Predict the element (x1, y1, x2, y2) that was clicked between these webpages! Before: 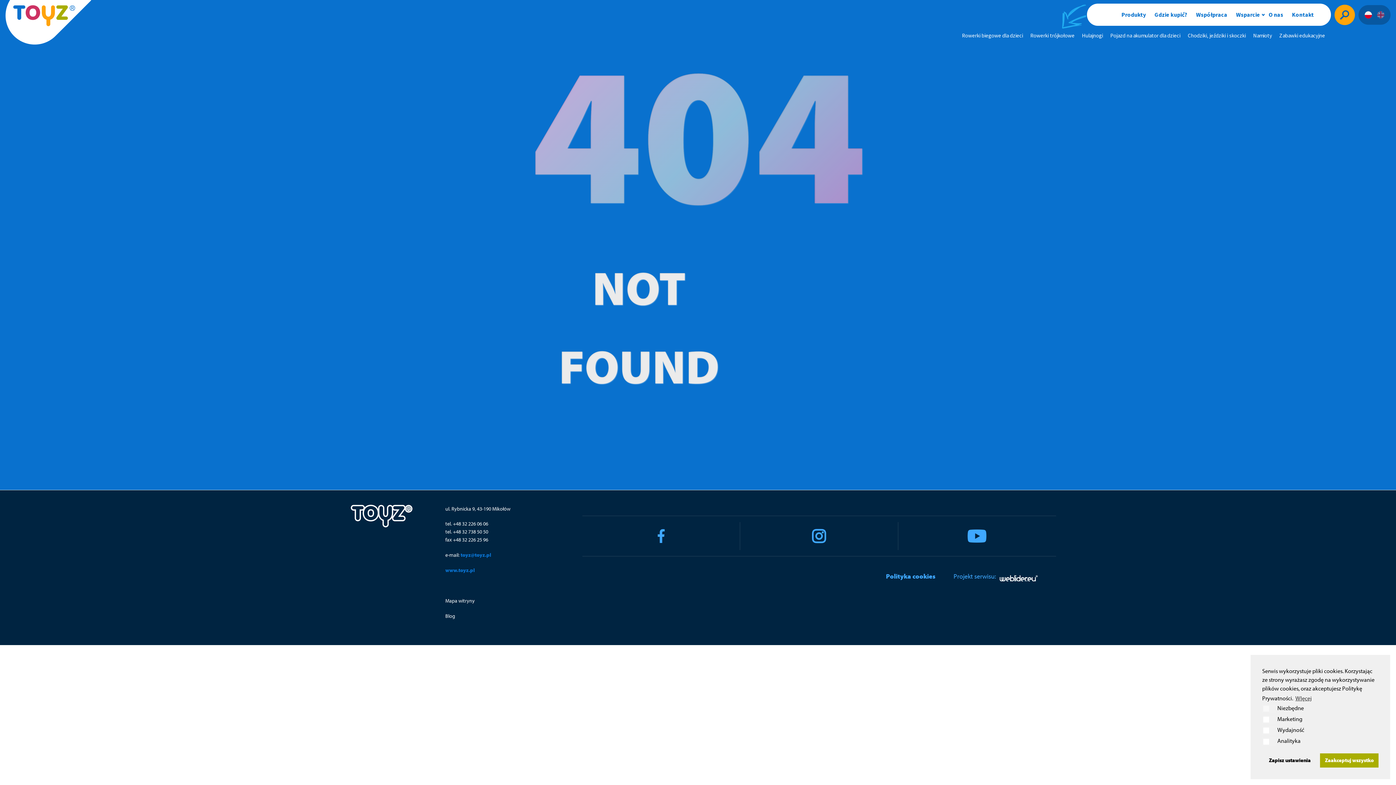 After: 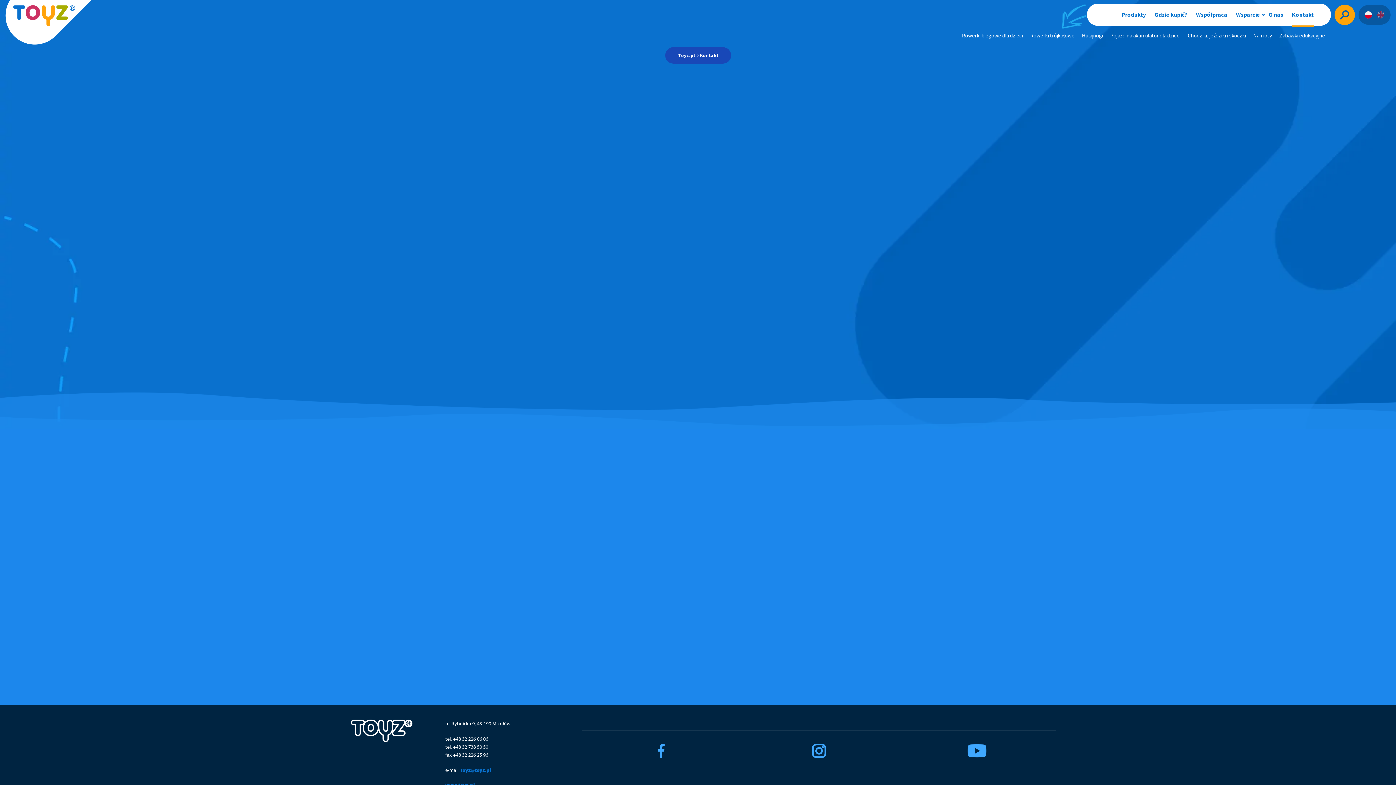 Action: label: Kontakt bbox: (1292, 10, 1314, 18)